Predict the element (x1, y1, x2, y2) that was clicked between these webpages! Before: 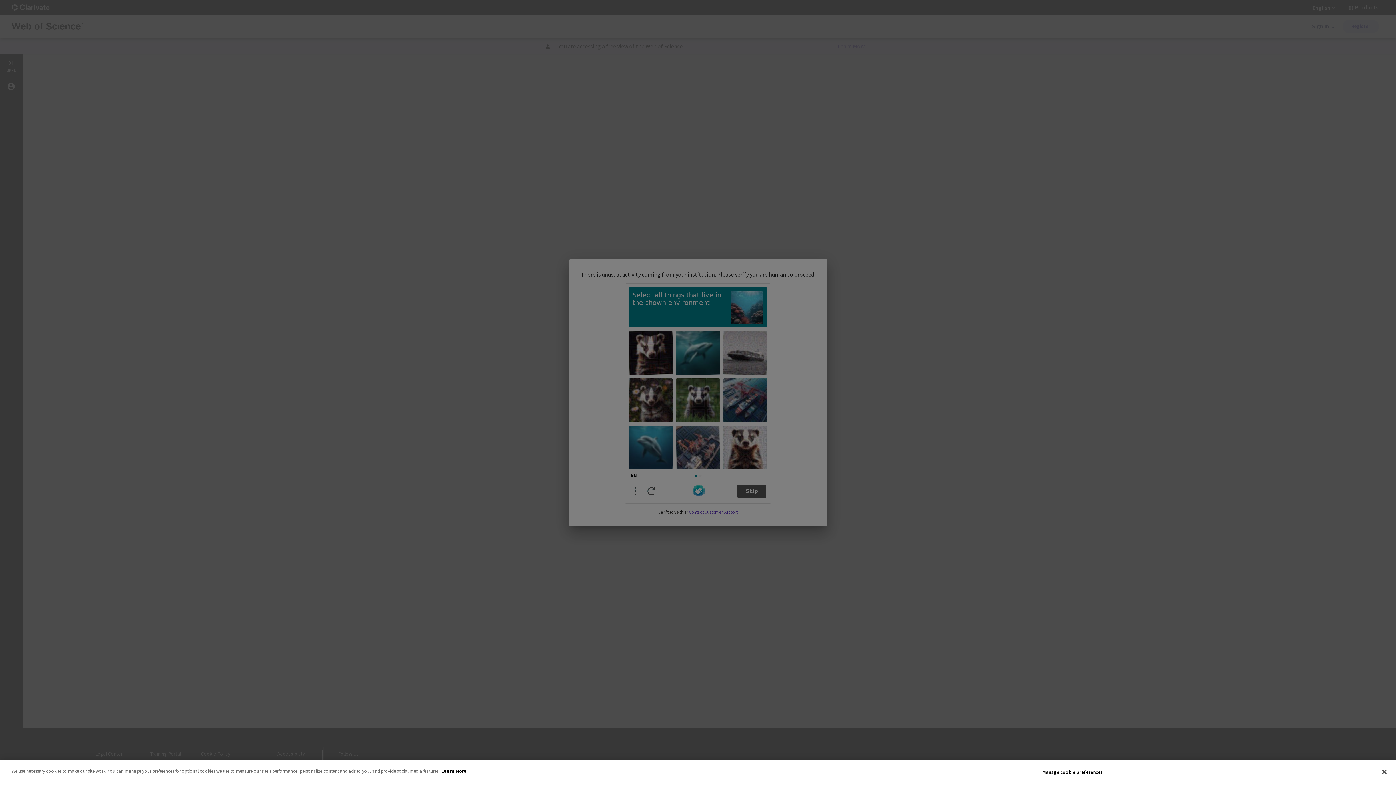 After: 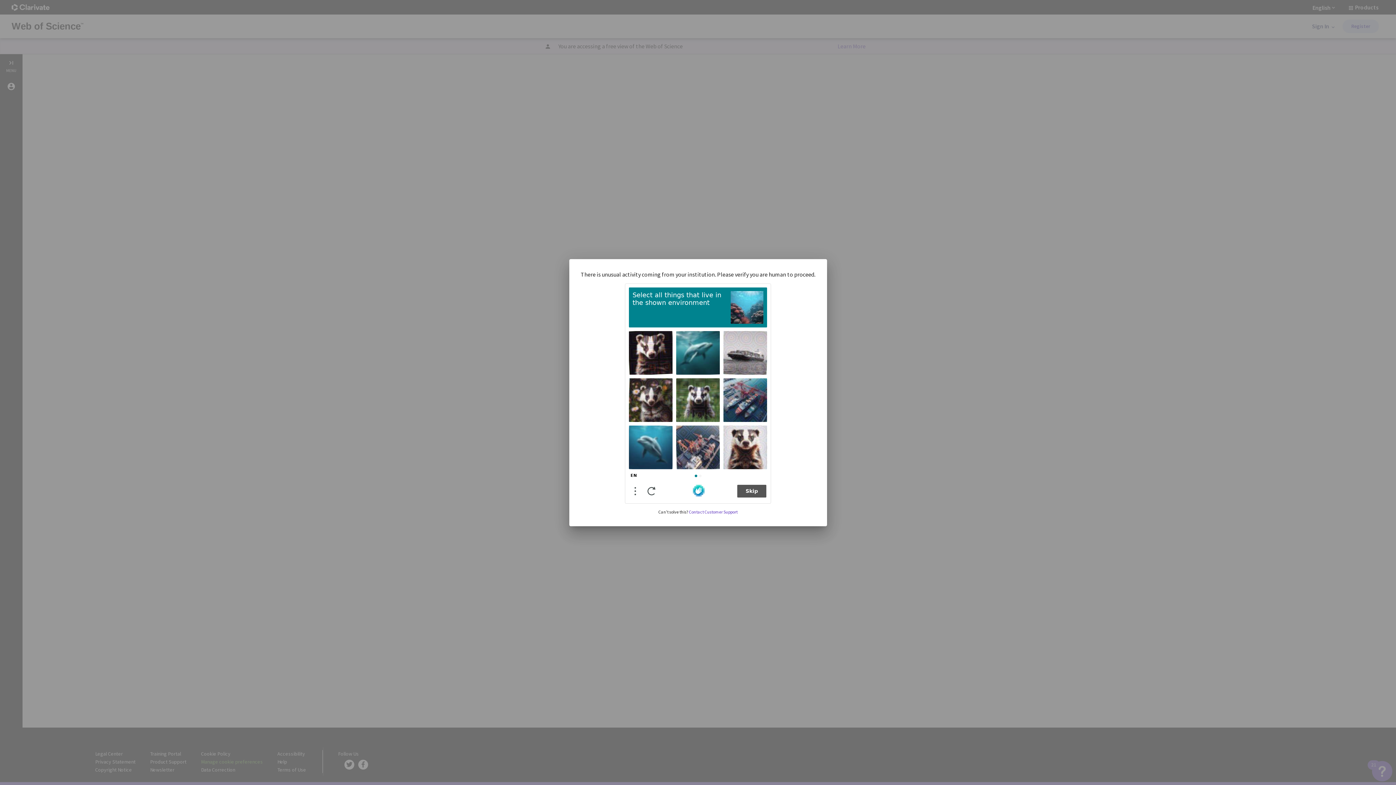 Action: label: Close bbox: (1376, 764, 1392, 780)